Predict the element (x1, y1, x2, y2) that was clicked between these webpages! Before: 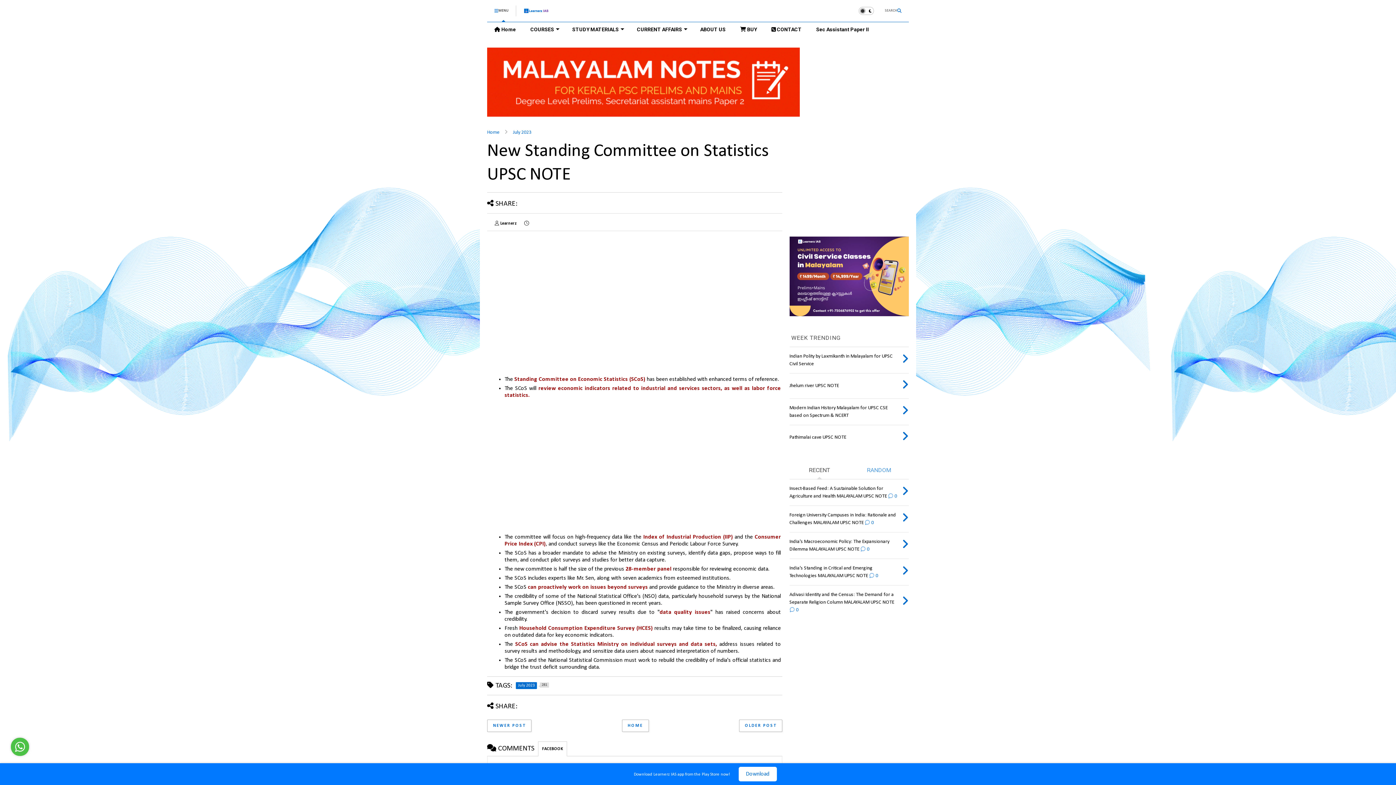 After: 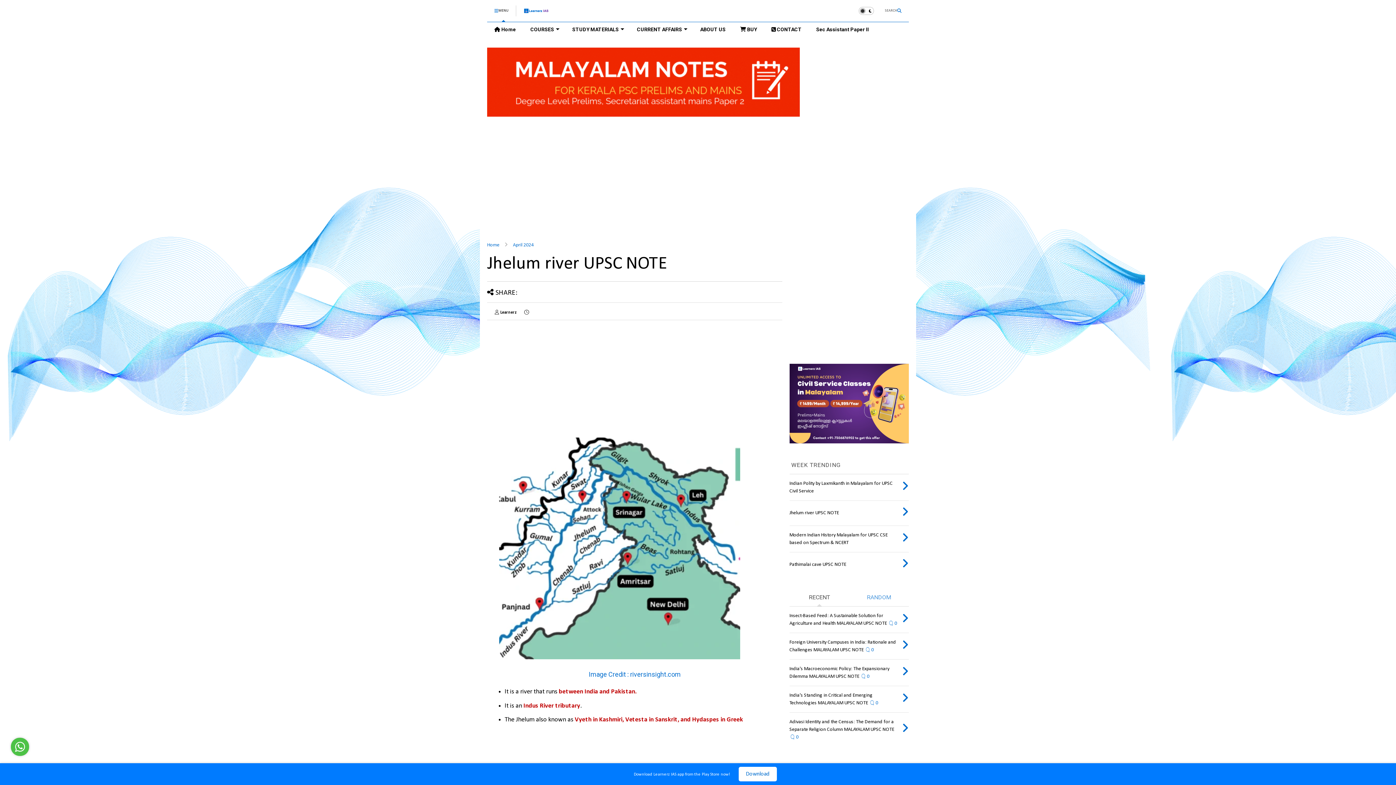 Action: bbox: (789, 383, 839, 388) label: Jhelum river UPSC NOTE